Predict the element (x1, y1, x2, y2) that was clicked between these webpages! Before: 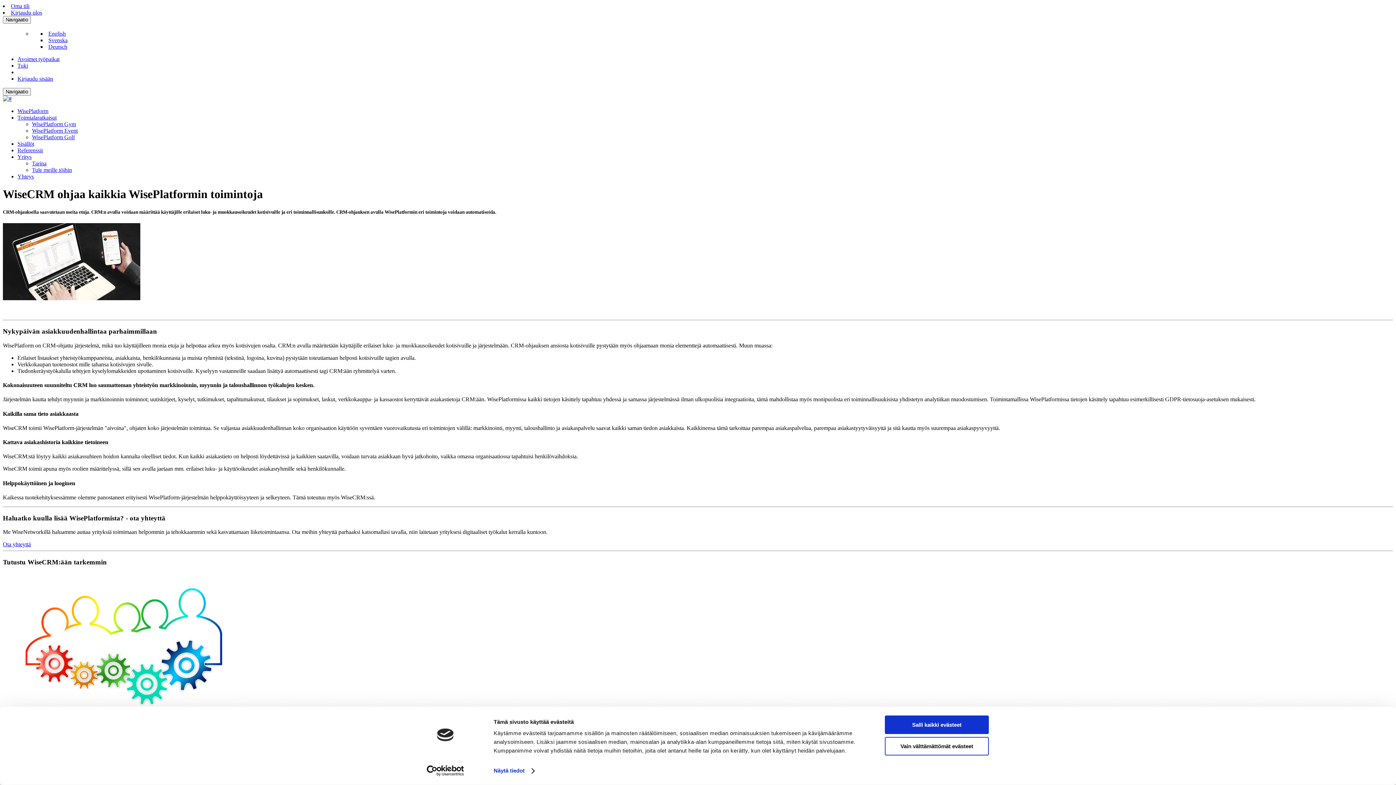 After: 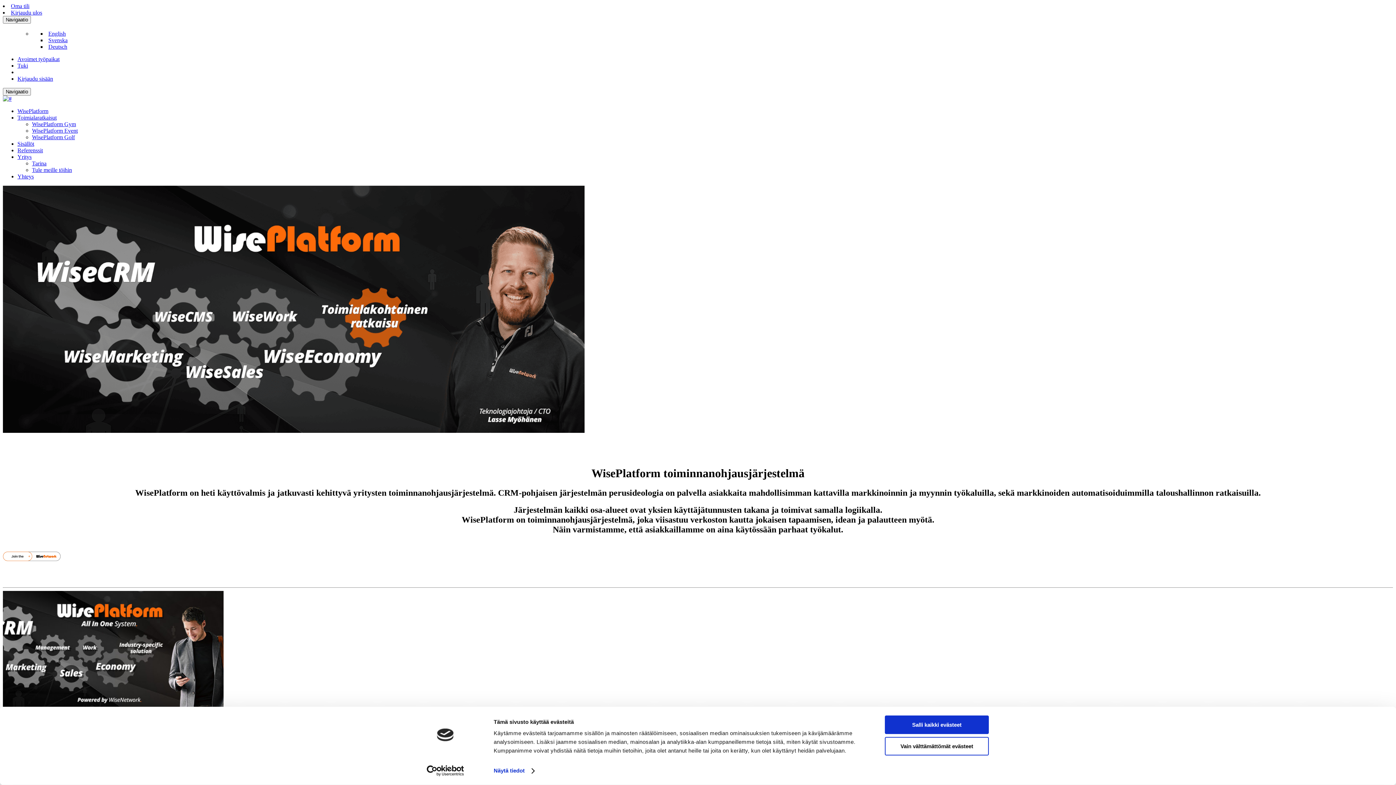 Action: bbox: (2, 95, 11, 101)